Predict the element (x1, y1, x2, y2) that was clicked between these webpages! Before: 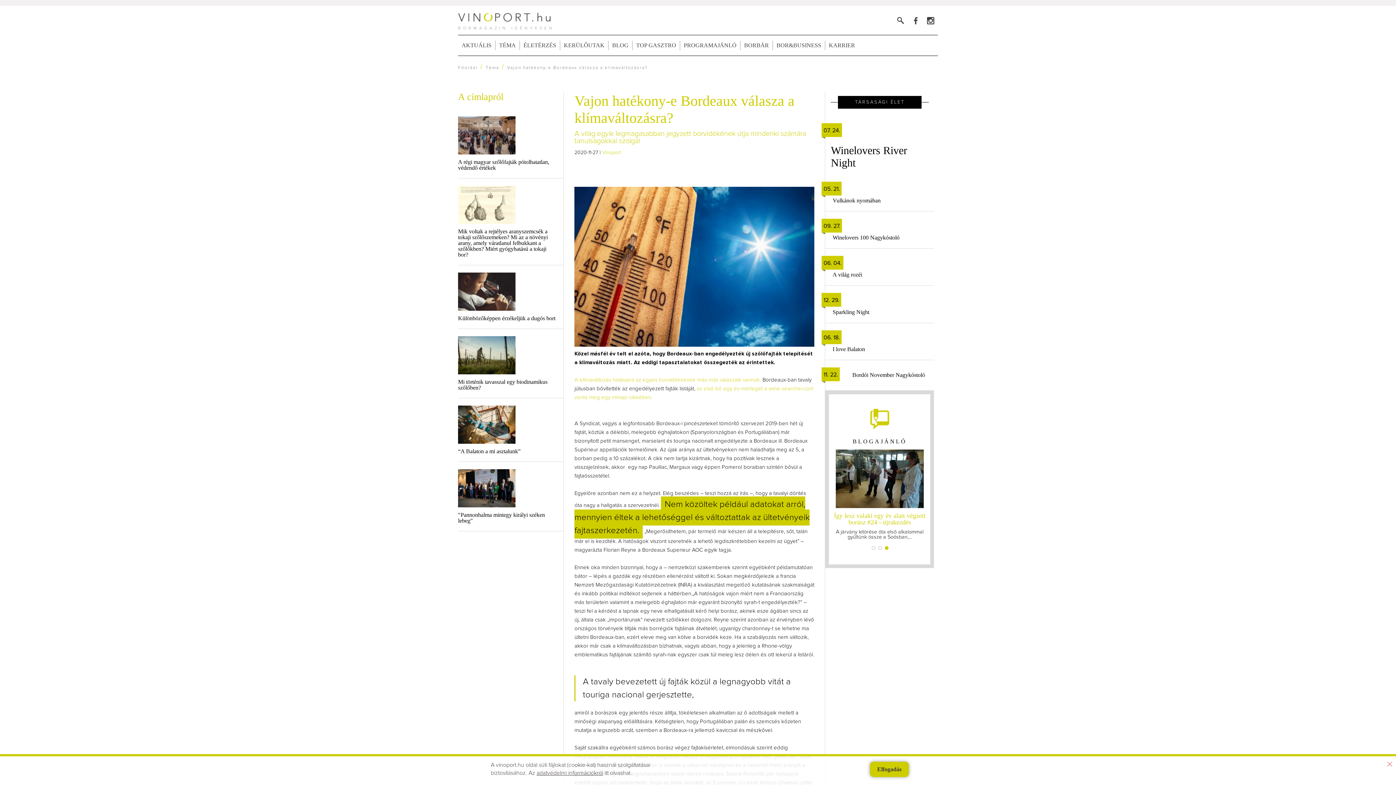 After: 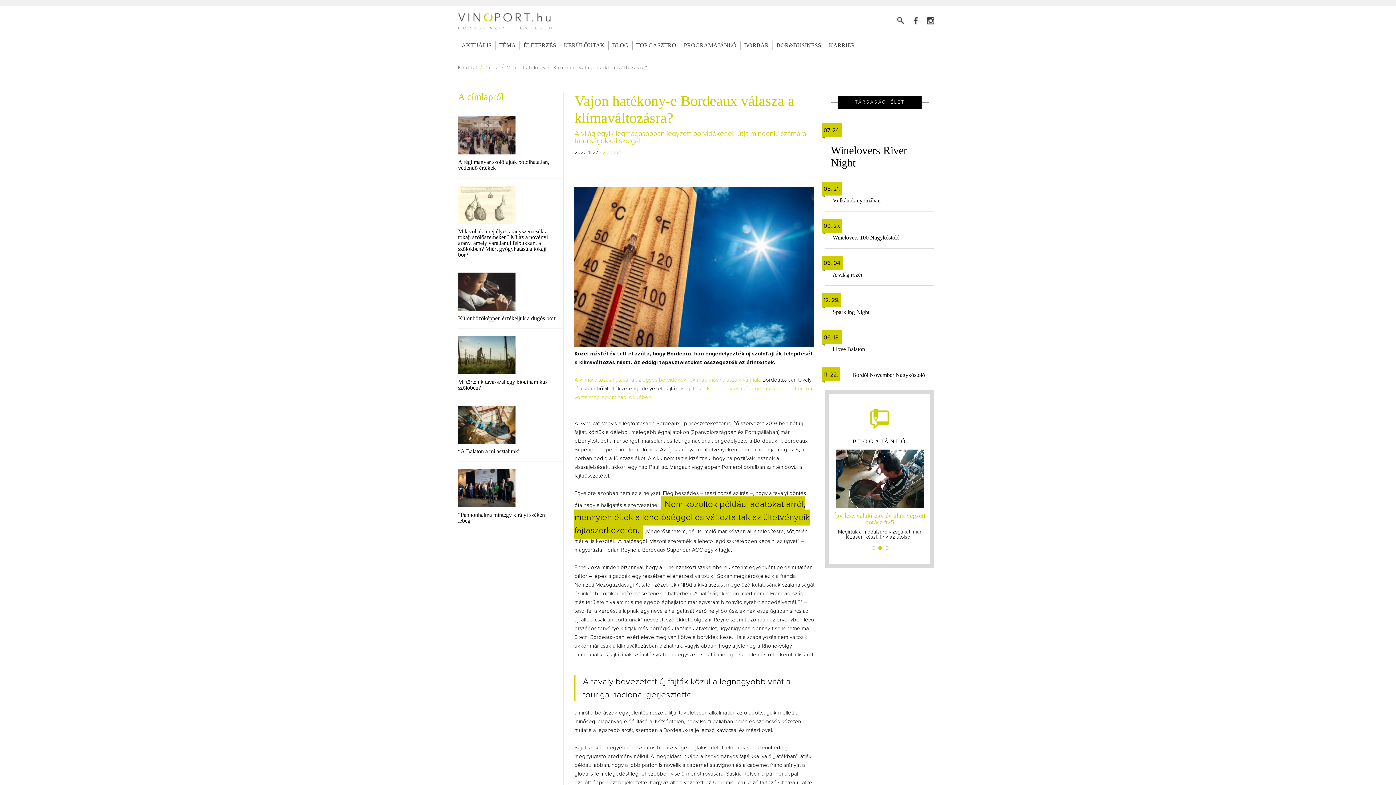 Action: bbox: (870, 762, 909, 777) label: Elfogadás